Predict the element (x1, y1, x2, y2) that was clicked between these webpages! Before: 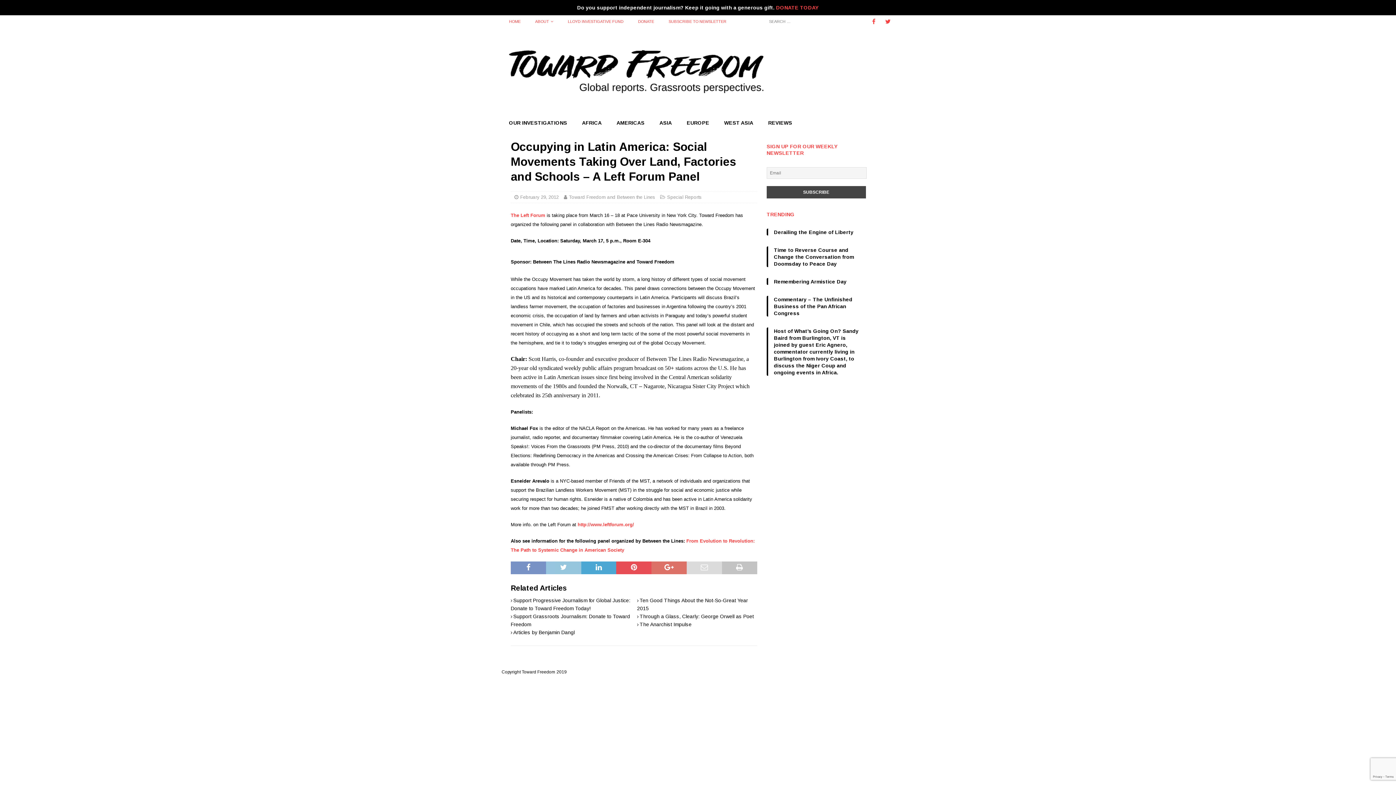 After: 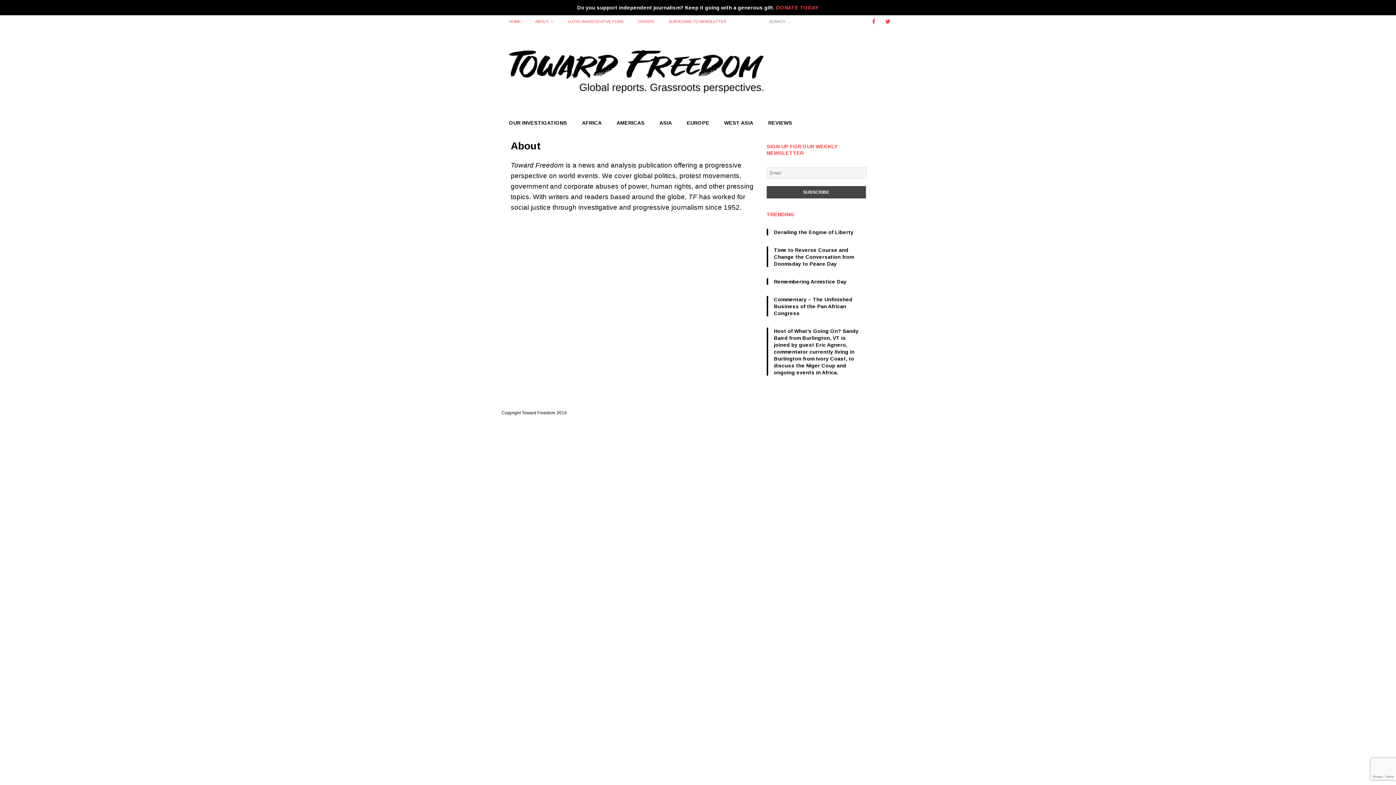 Action: bbox: (528, 15, 560, 28) label: ABOUT